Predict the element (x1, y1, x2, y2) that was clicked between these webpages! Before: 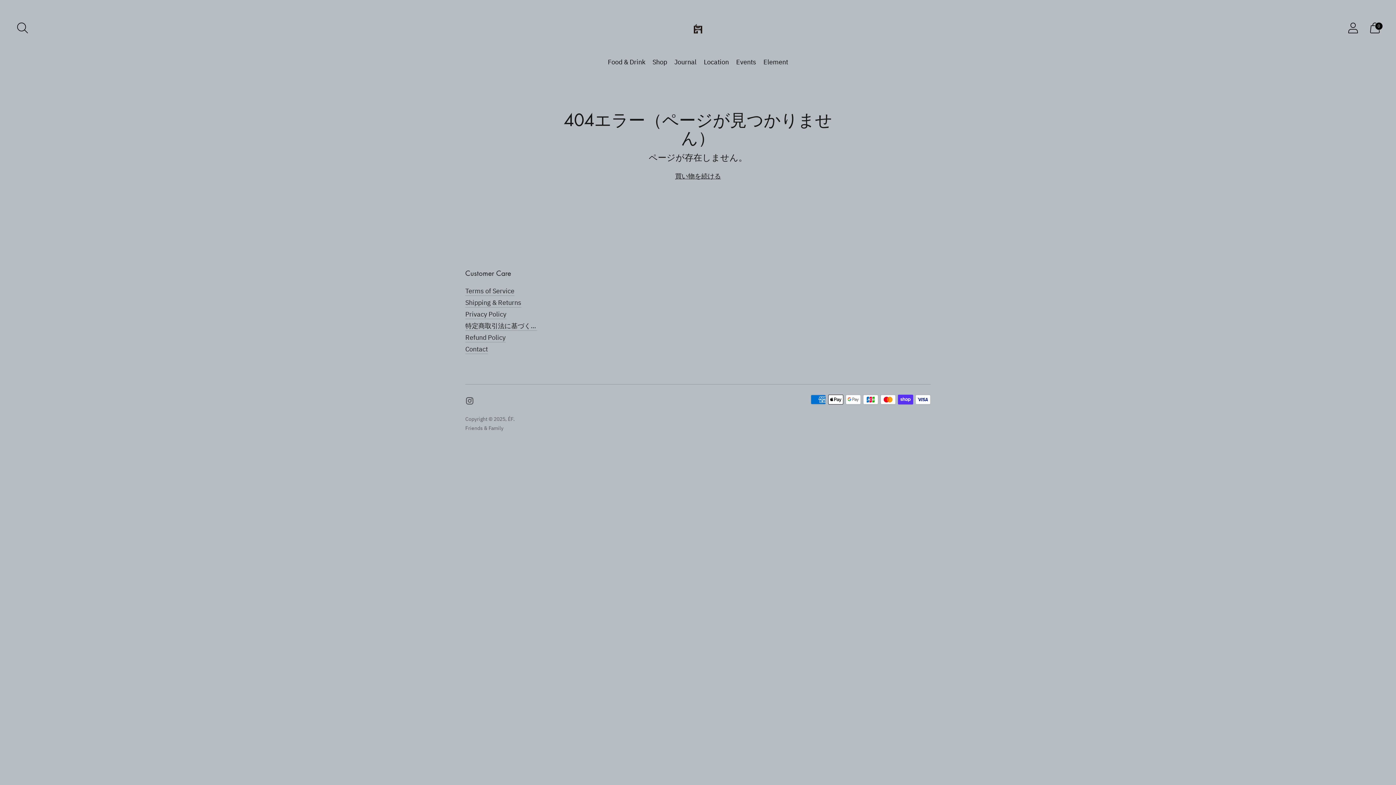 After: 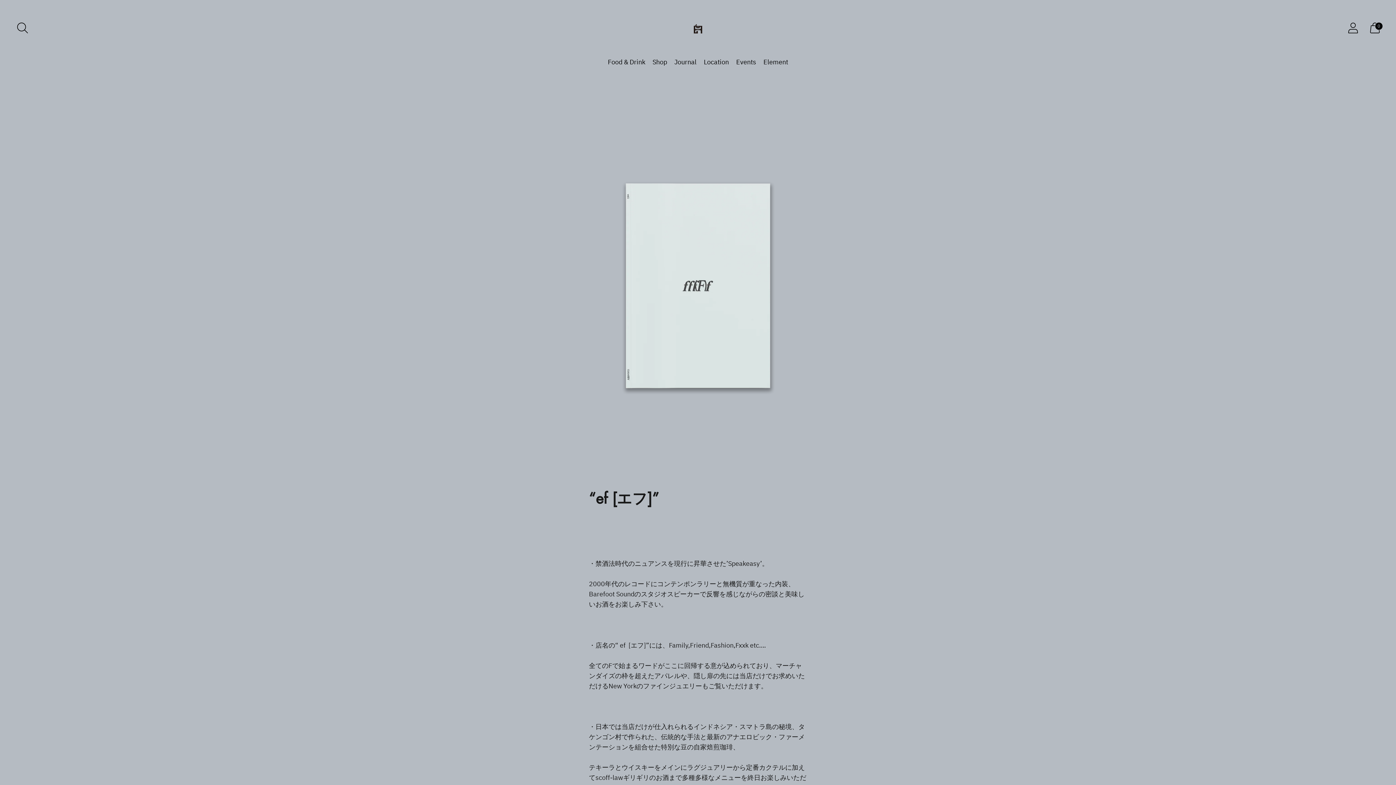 Action: bbox: (674, 54, 696, 70) label: Journal